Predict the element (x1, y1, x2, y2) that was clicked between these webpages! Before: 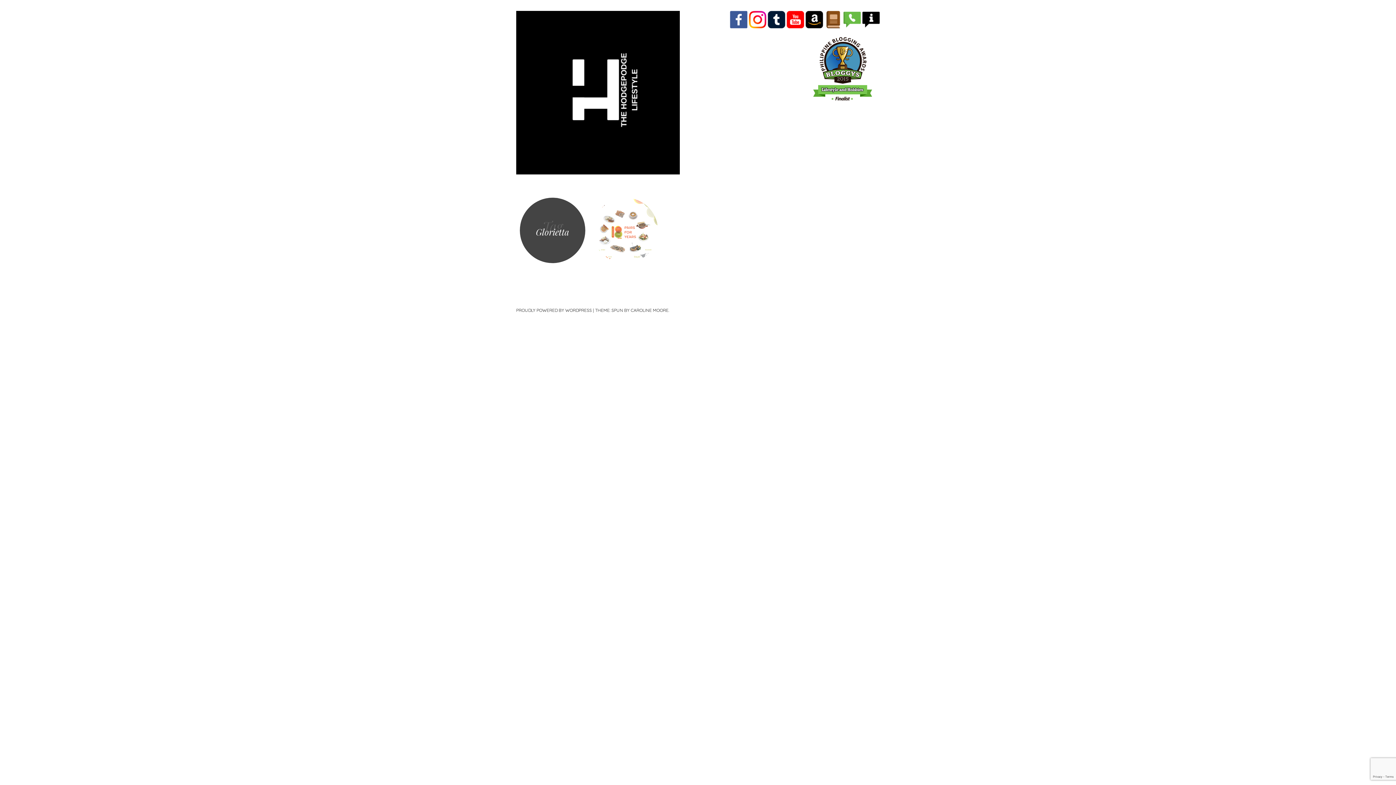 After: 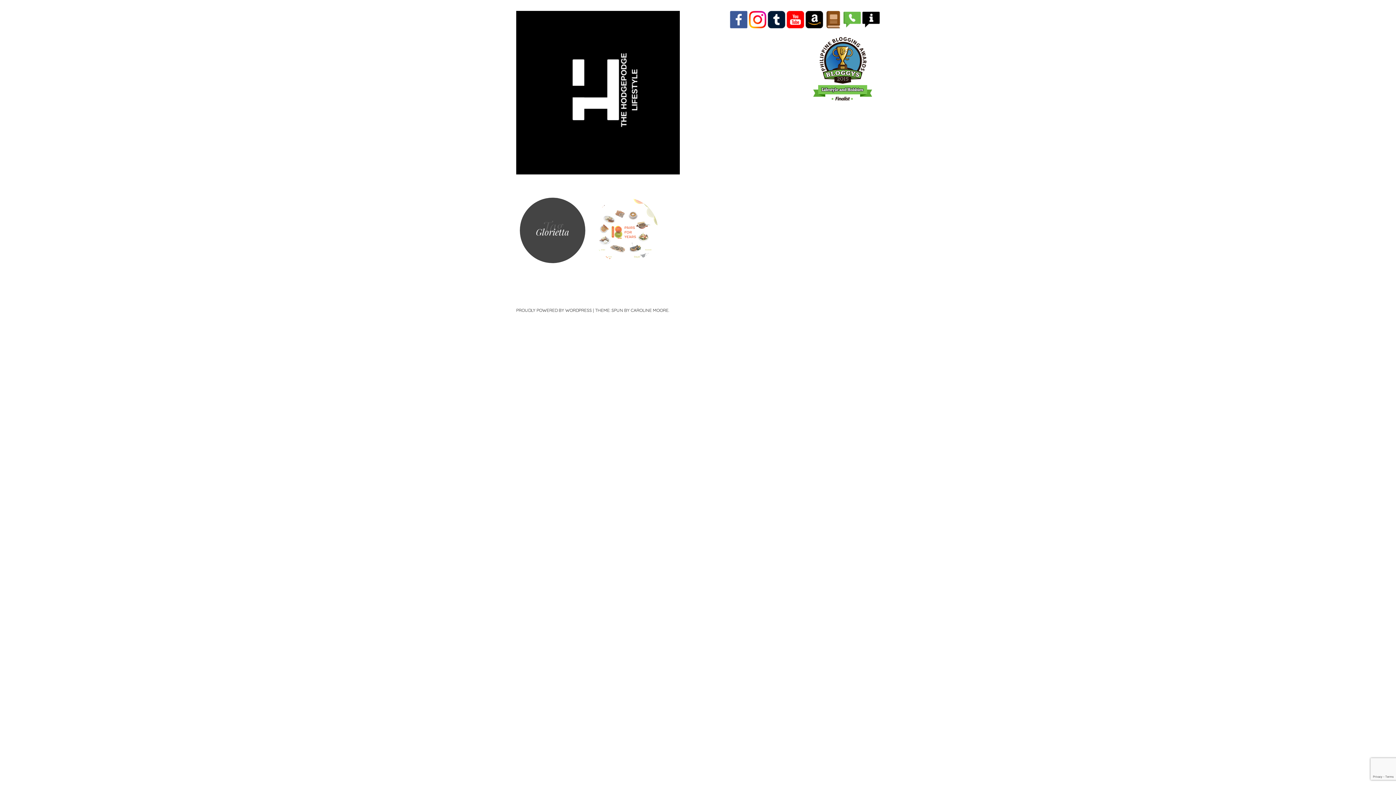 Action: bbox: (811, 67, 880, 74)